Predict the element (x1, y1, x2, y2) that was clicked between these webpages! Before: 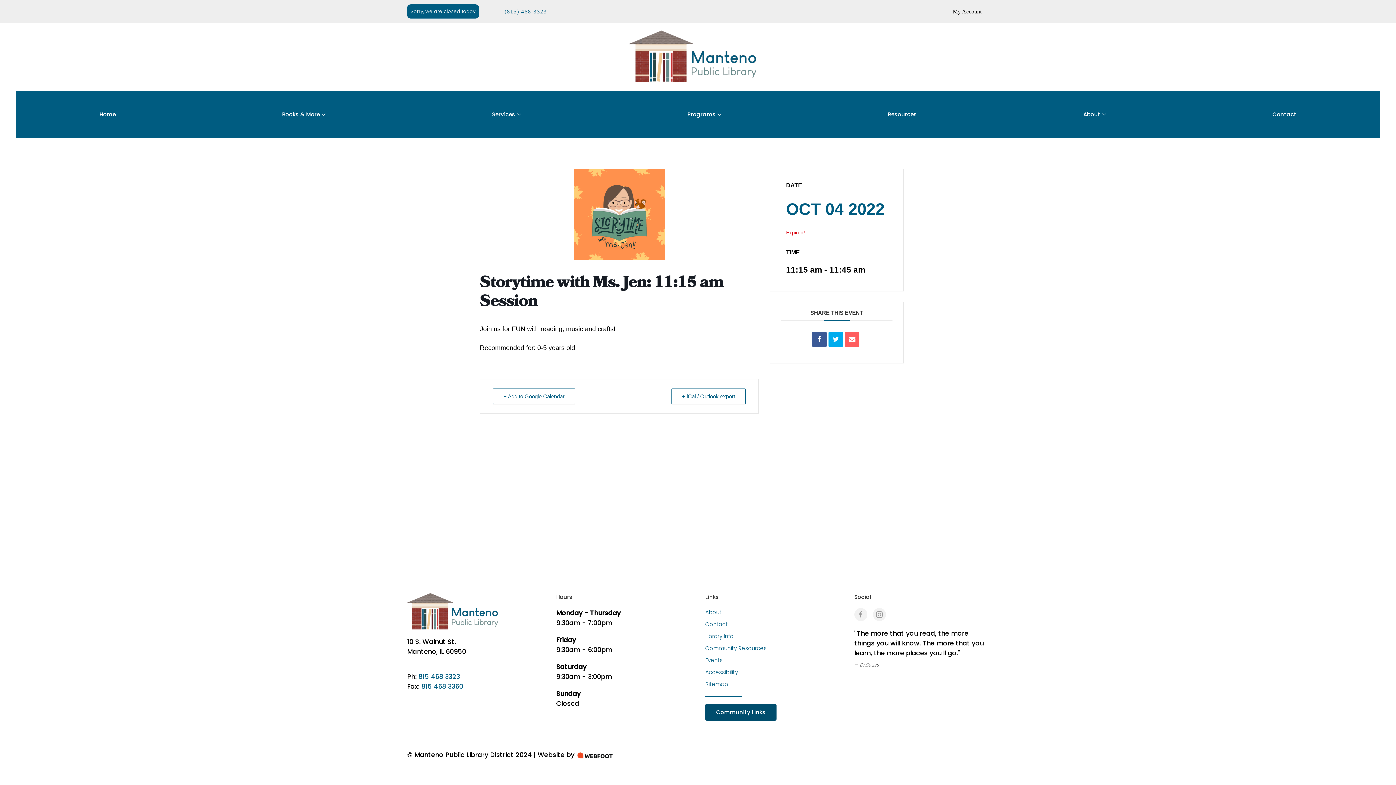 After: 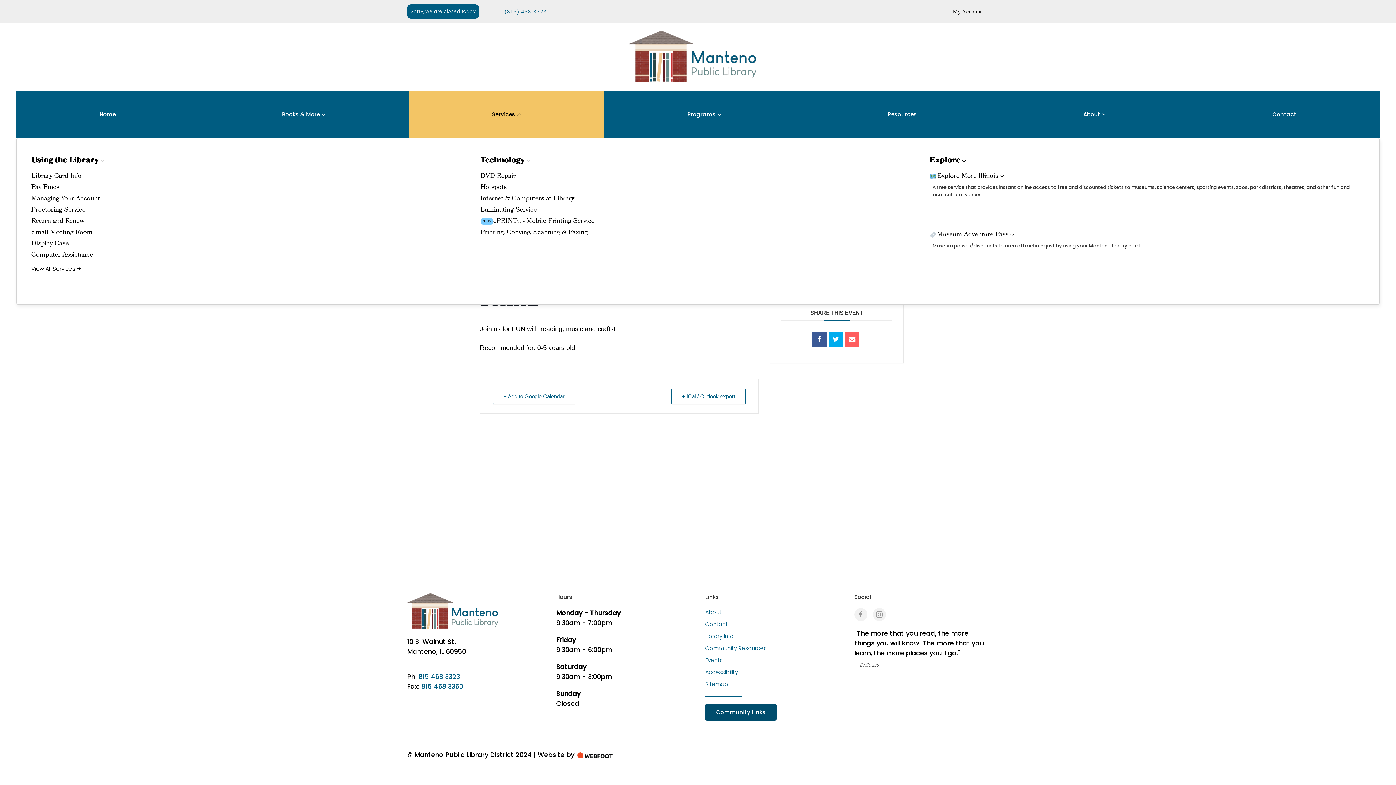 Action: bbox: (409, 90, 604, 138) label: Services